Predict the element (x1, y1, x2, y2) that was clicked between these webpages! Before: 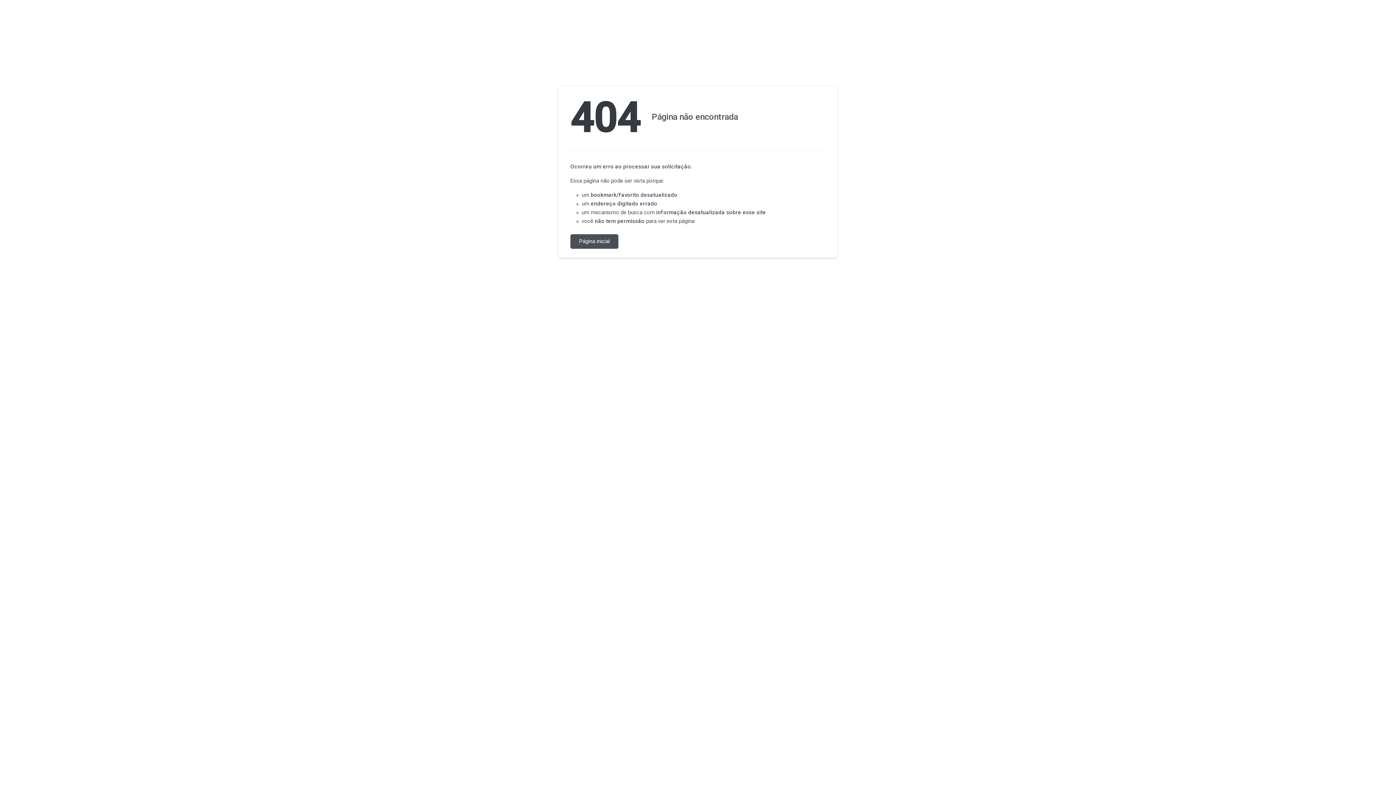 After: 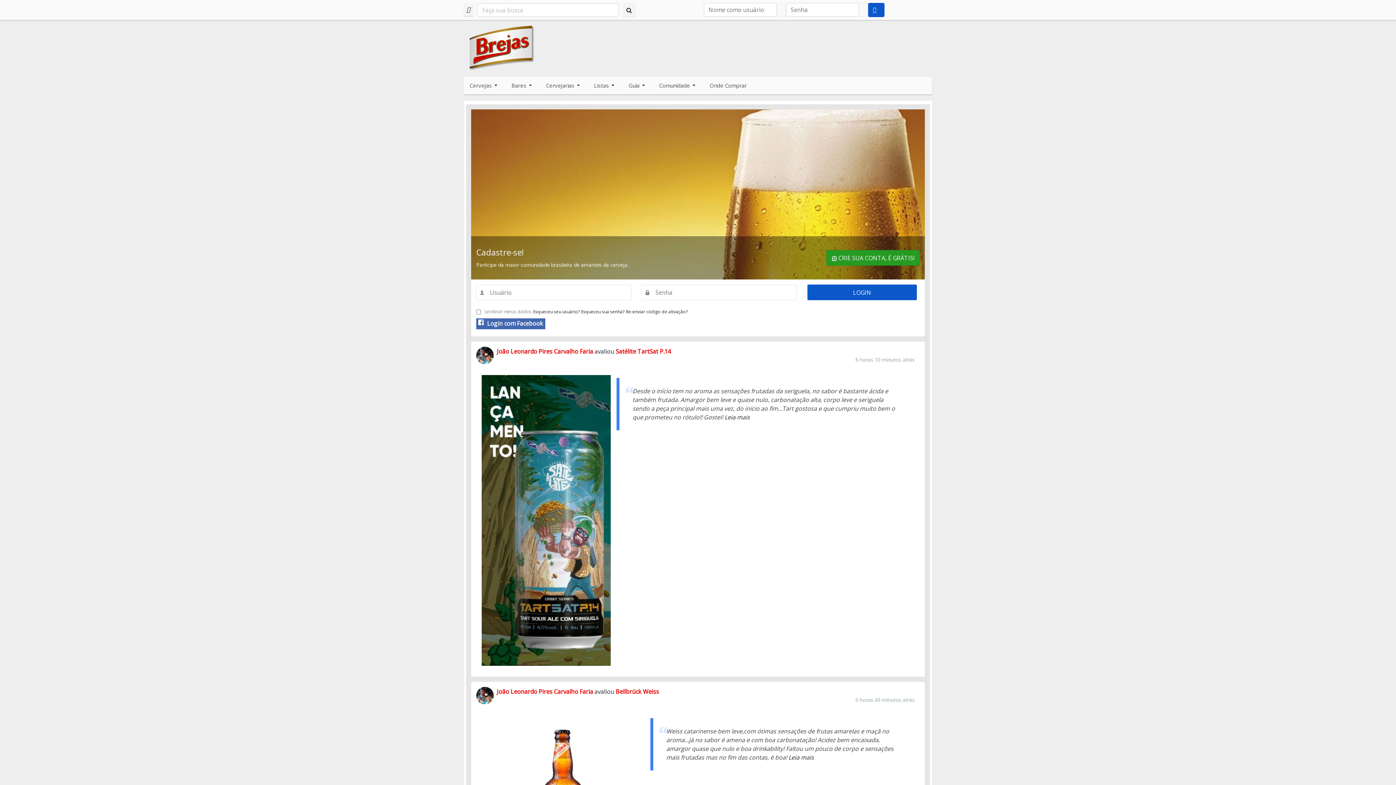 Action: bbox: (570, 234, 618, 248) label: Página inicial